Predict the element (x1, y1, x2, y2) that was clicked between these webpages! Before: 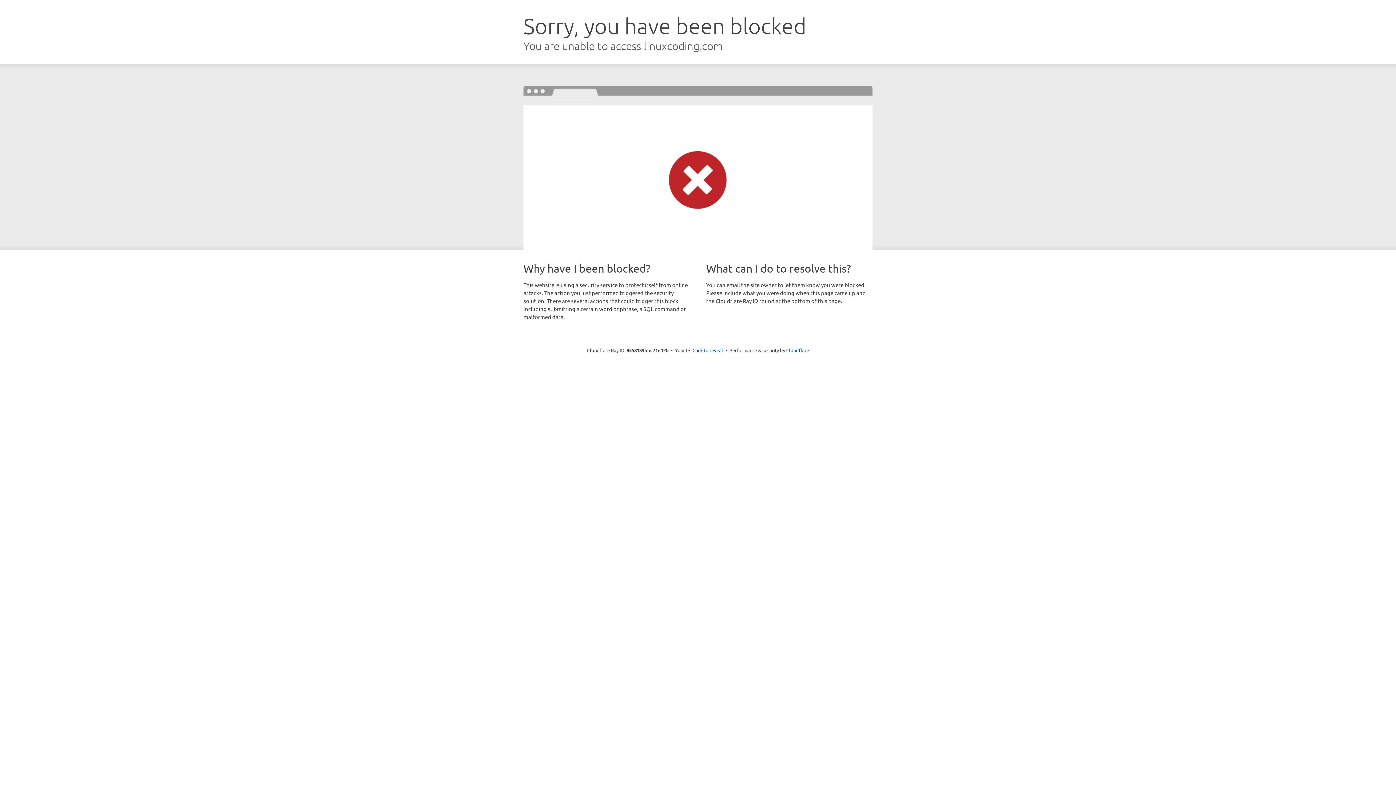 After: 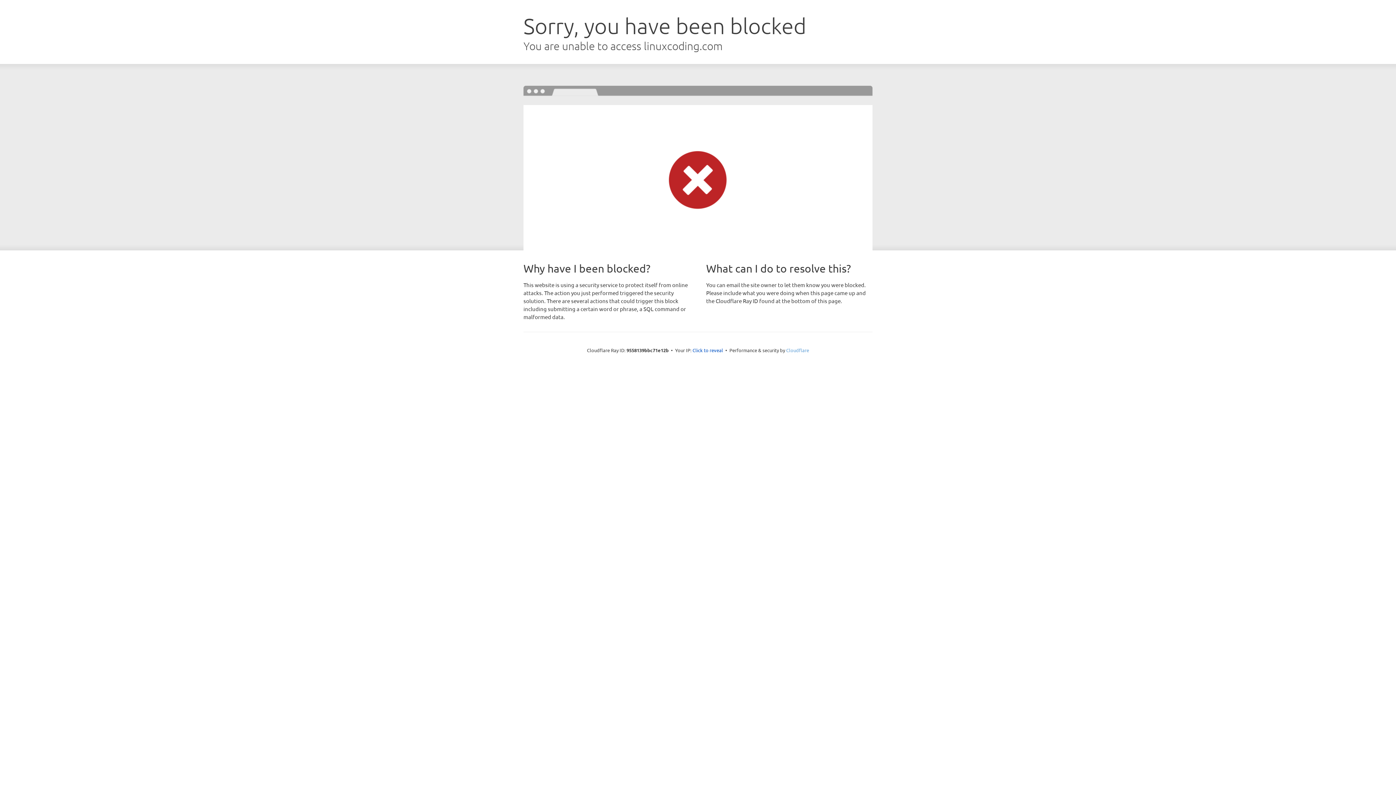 Action: label: Cloudflare bbox: (786, 347, 809, 353)